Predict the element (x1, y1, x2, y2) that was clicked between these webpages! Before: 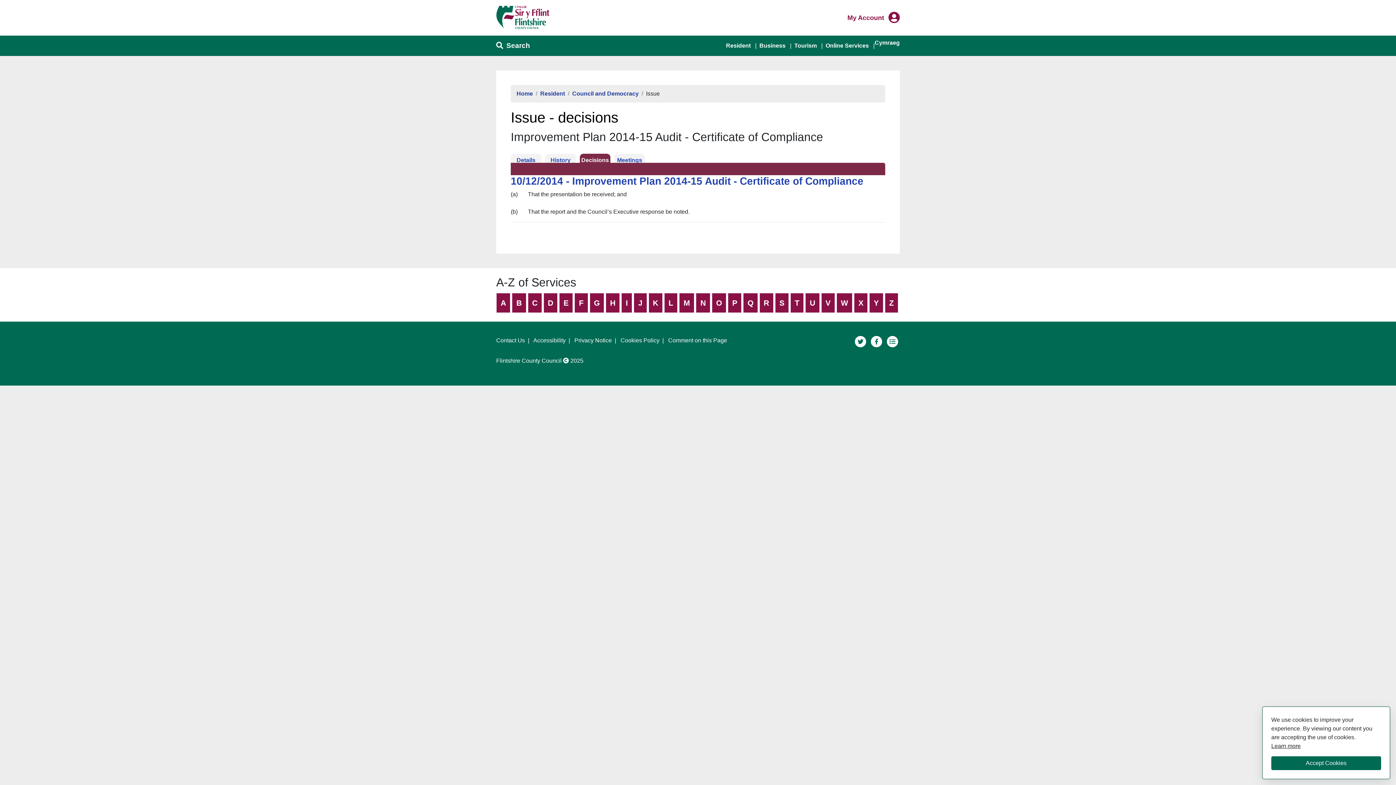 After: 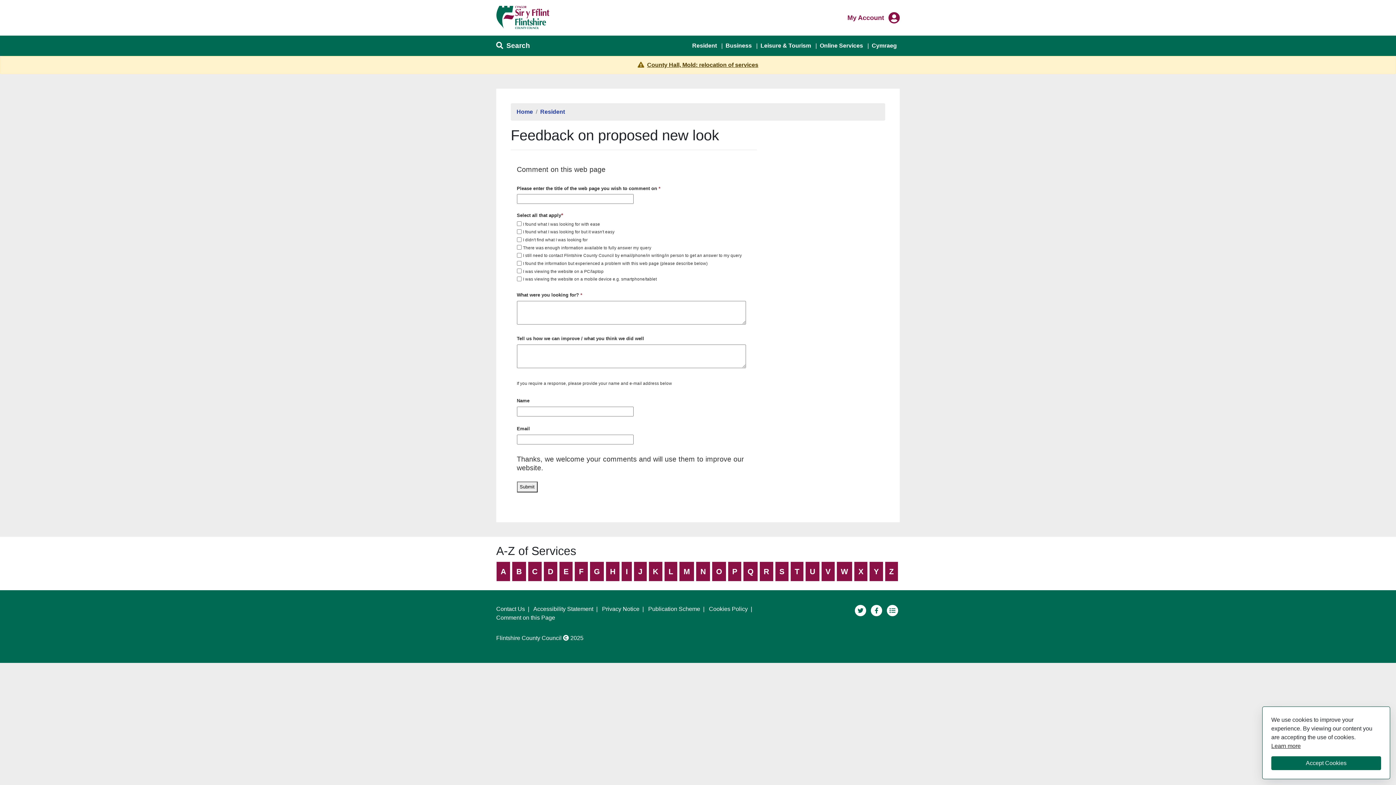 Action: bbox: (668, 337, 727, 343) label: Comment on this Page